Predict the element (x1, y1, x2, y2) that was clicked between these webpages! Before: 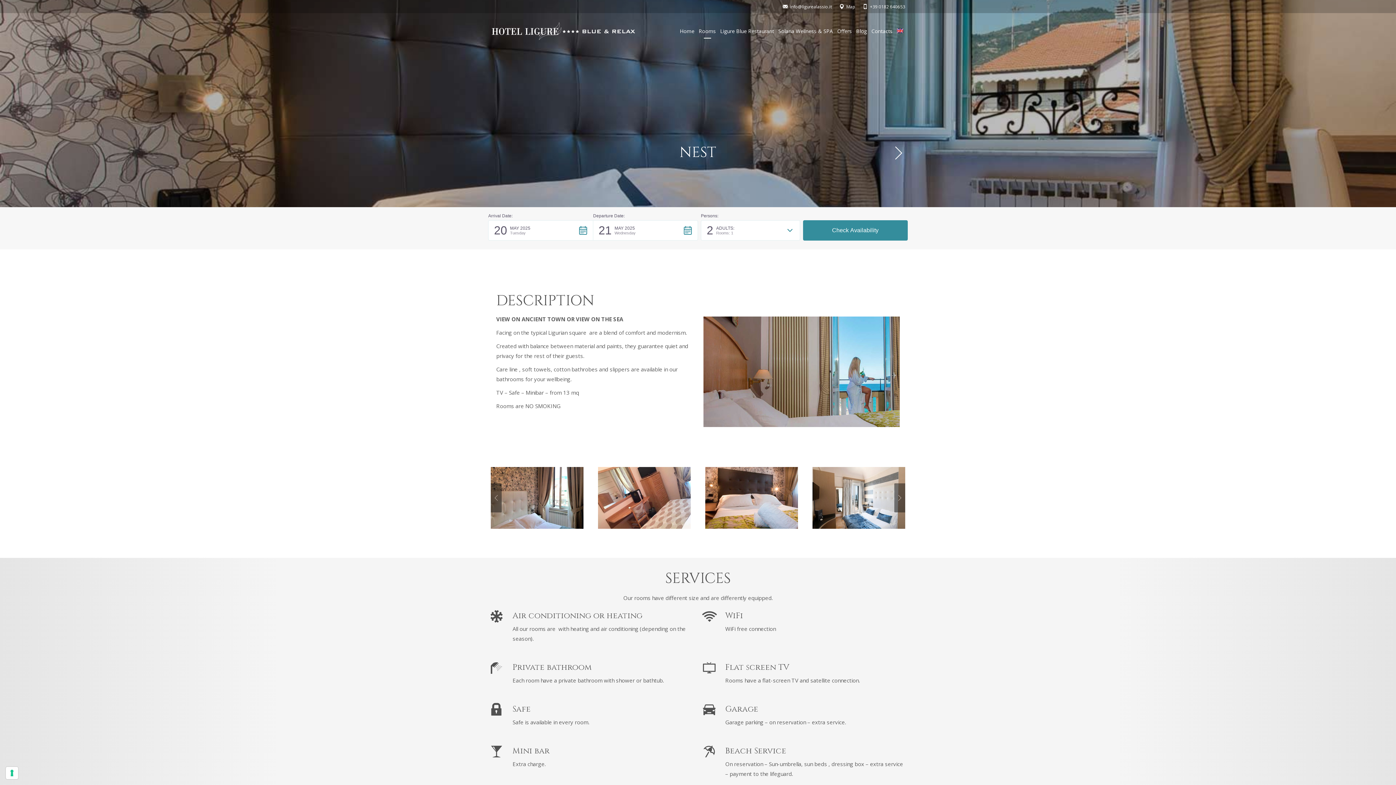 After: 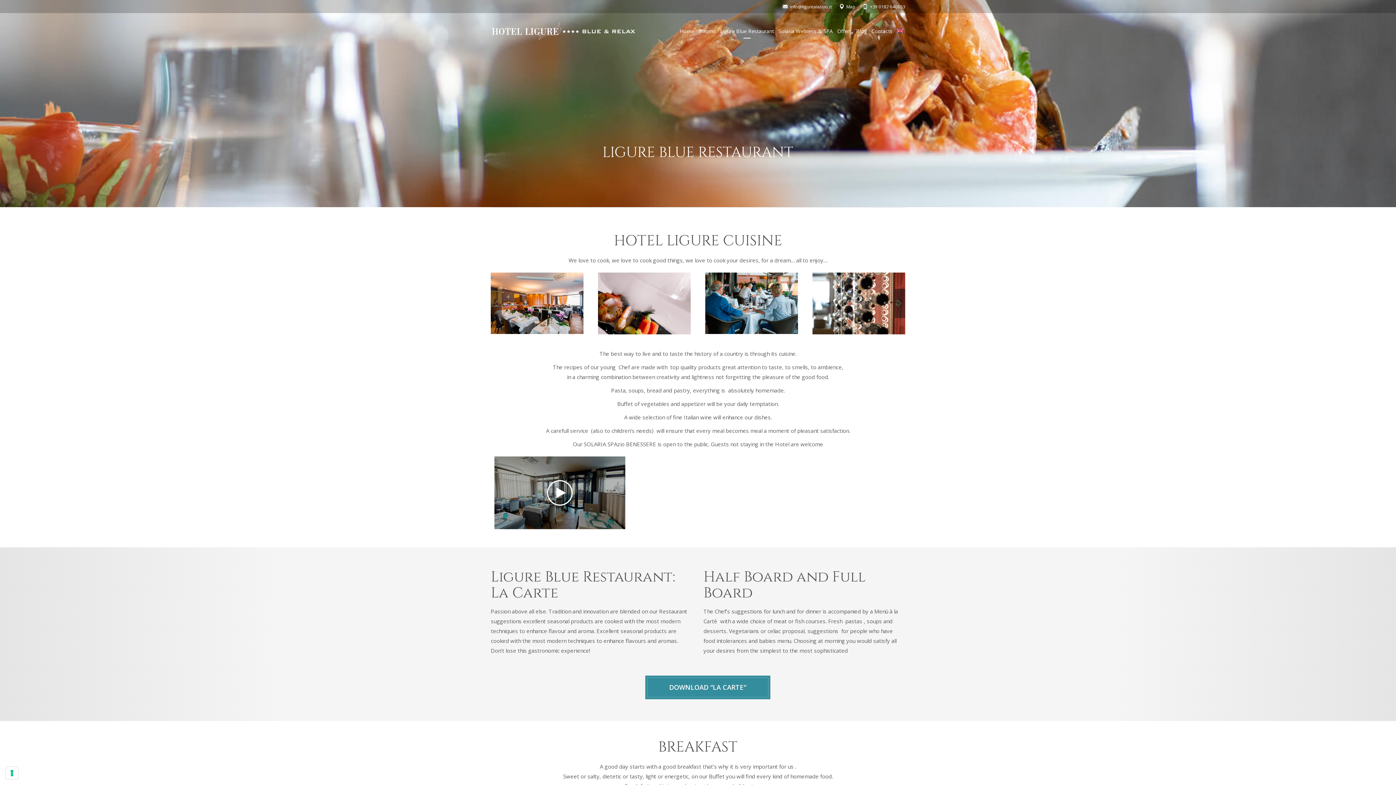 Action: bbox: (720, 21, 774, 41) label: Ligure Blue Restaurant